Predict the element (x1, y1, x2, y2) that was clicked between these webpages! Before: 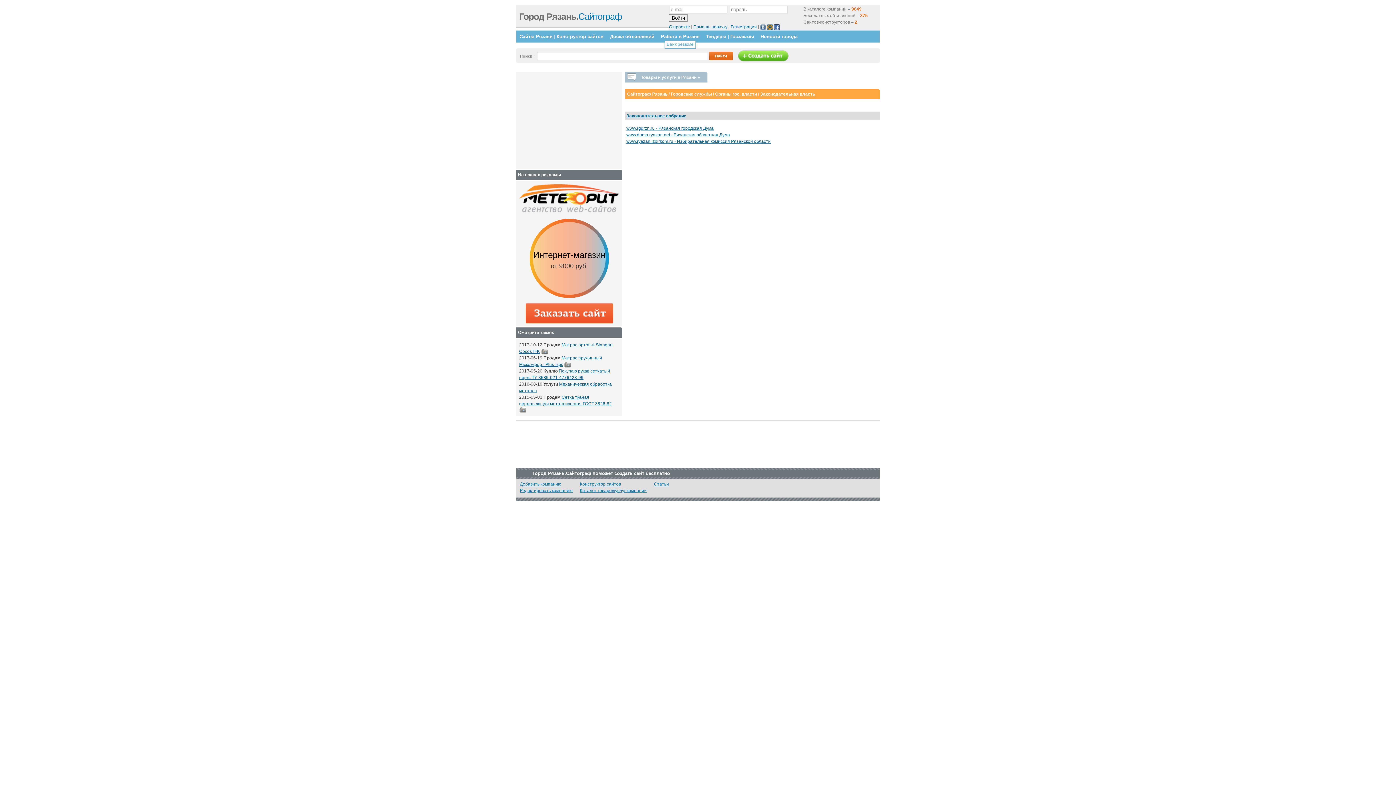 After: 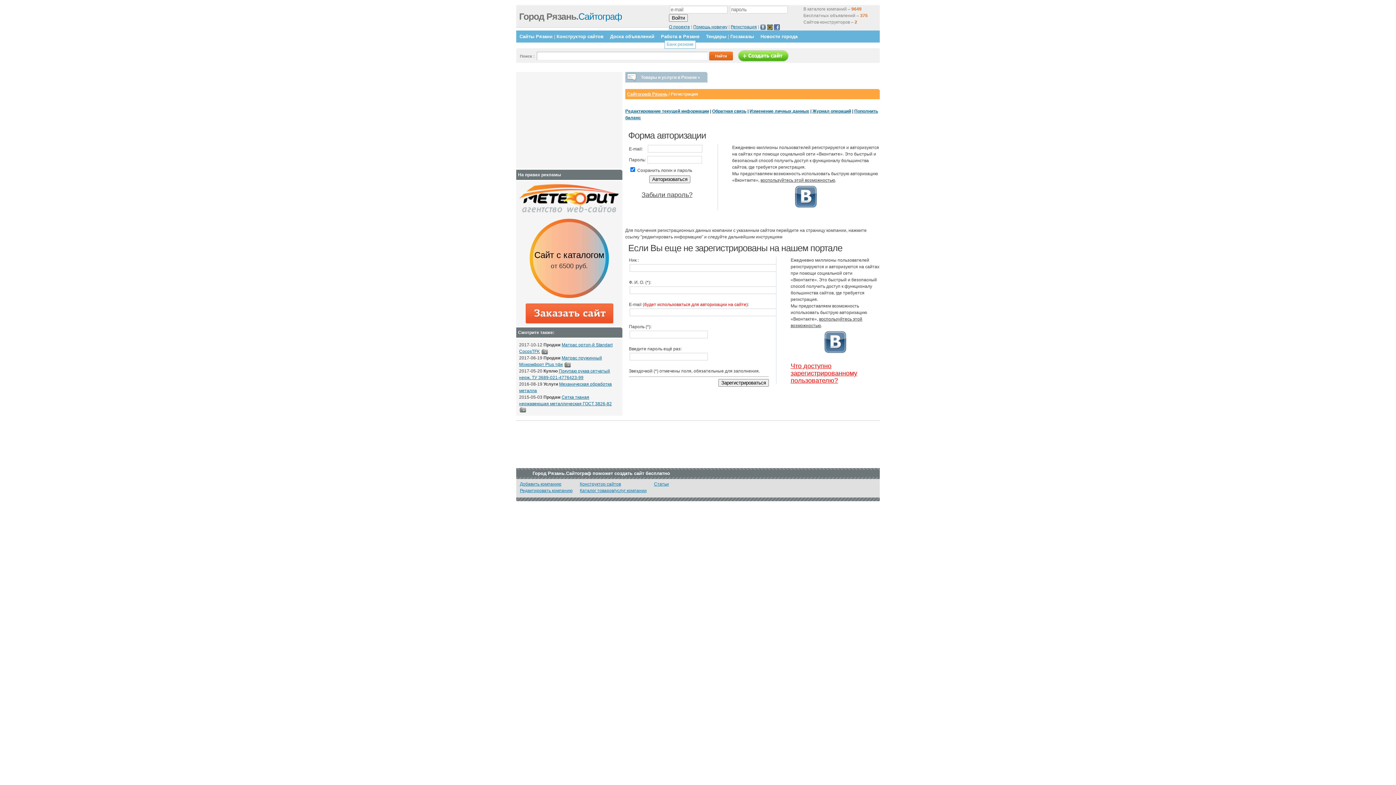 Action: label: Регистрация bbox: (730, 24, 757, 29)